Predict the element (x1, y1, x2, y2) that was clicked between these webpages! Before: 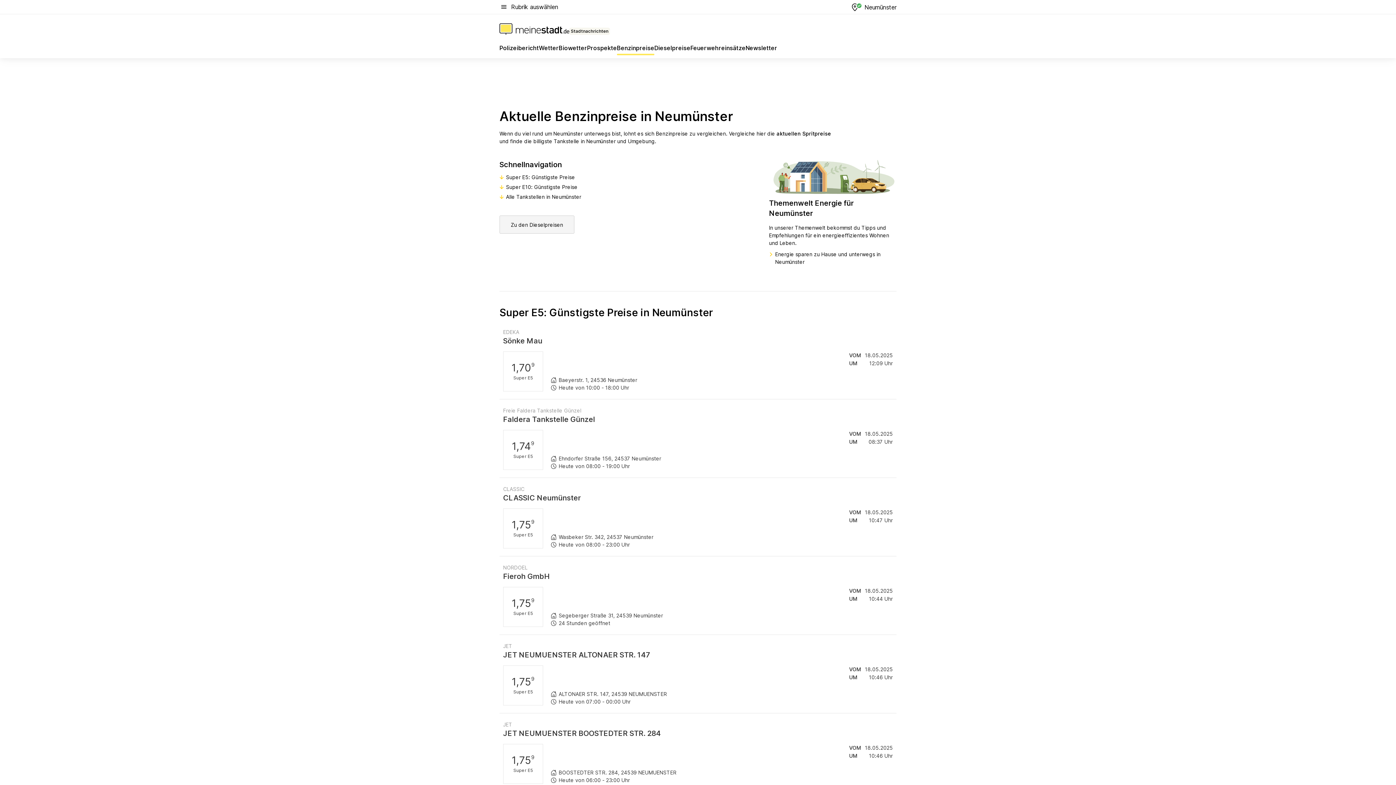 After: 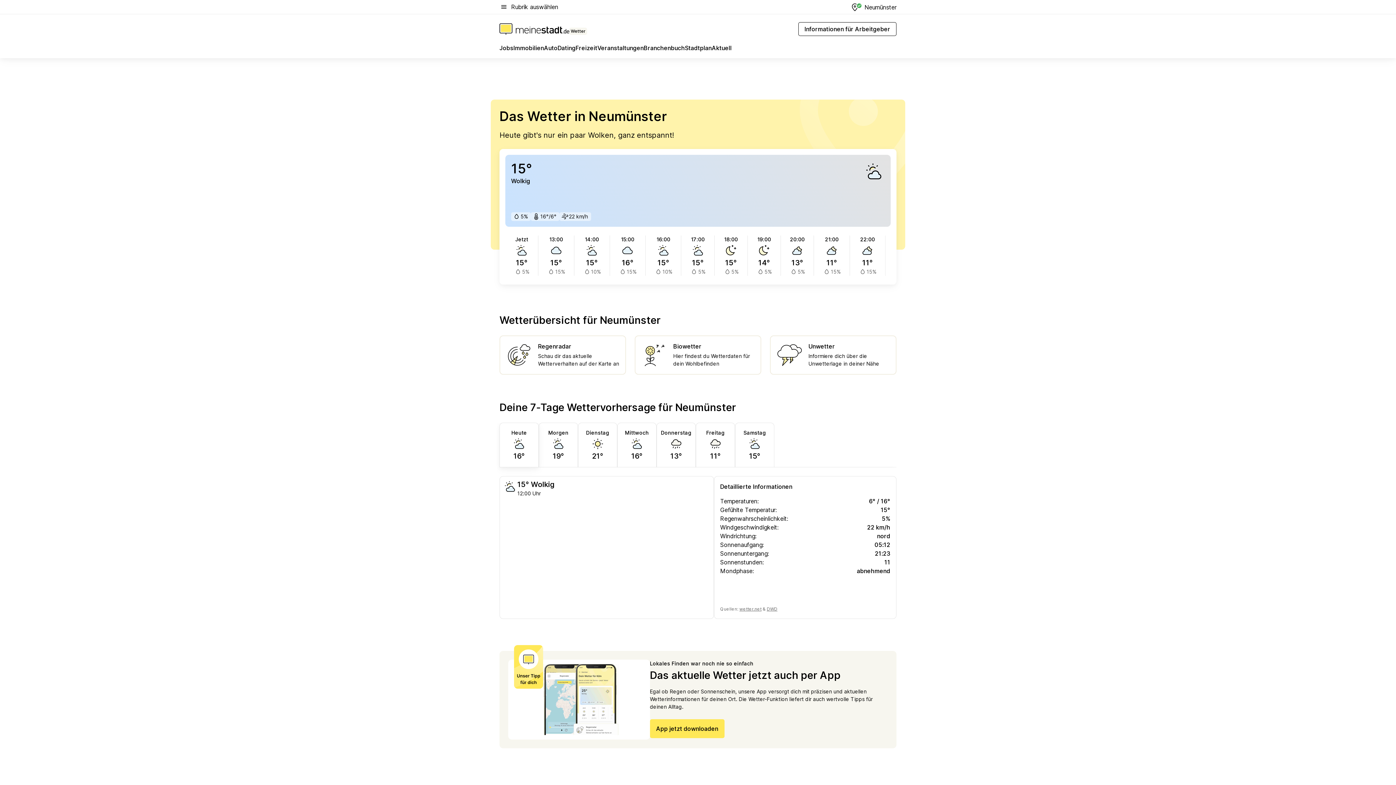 Action: bbox: (539, 43, 558, 55) label: Wetter